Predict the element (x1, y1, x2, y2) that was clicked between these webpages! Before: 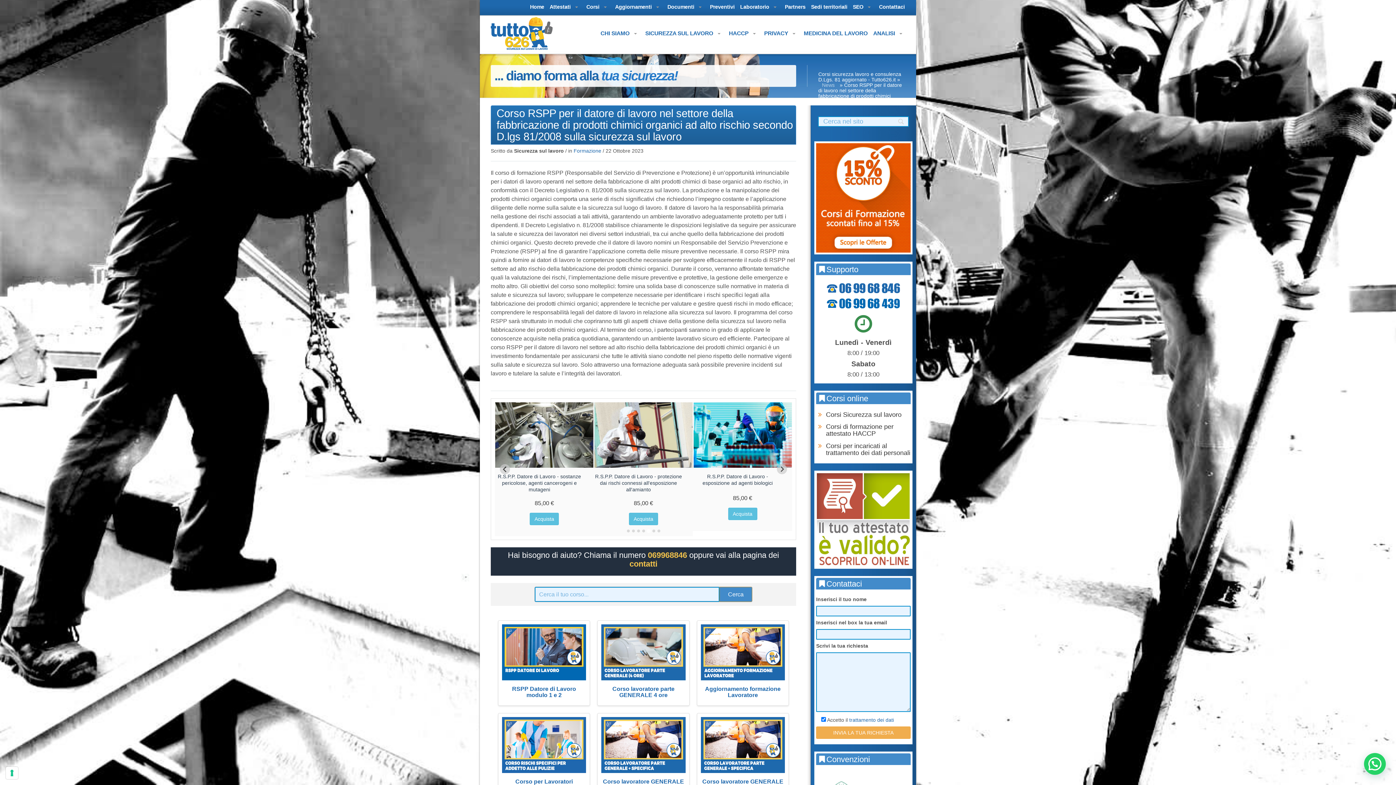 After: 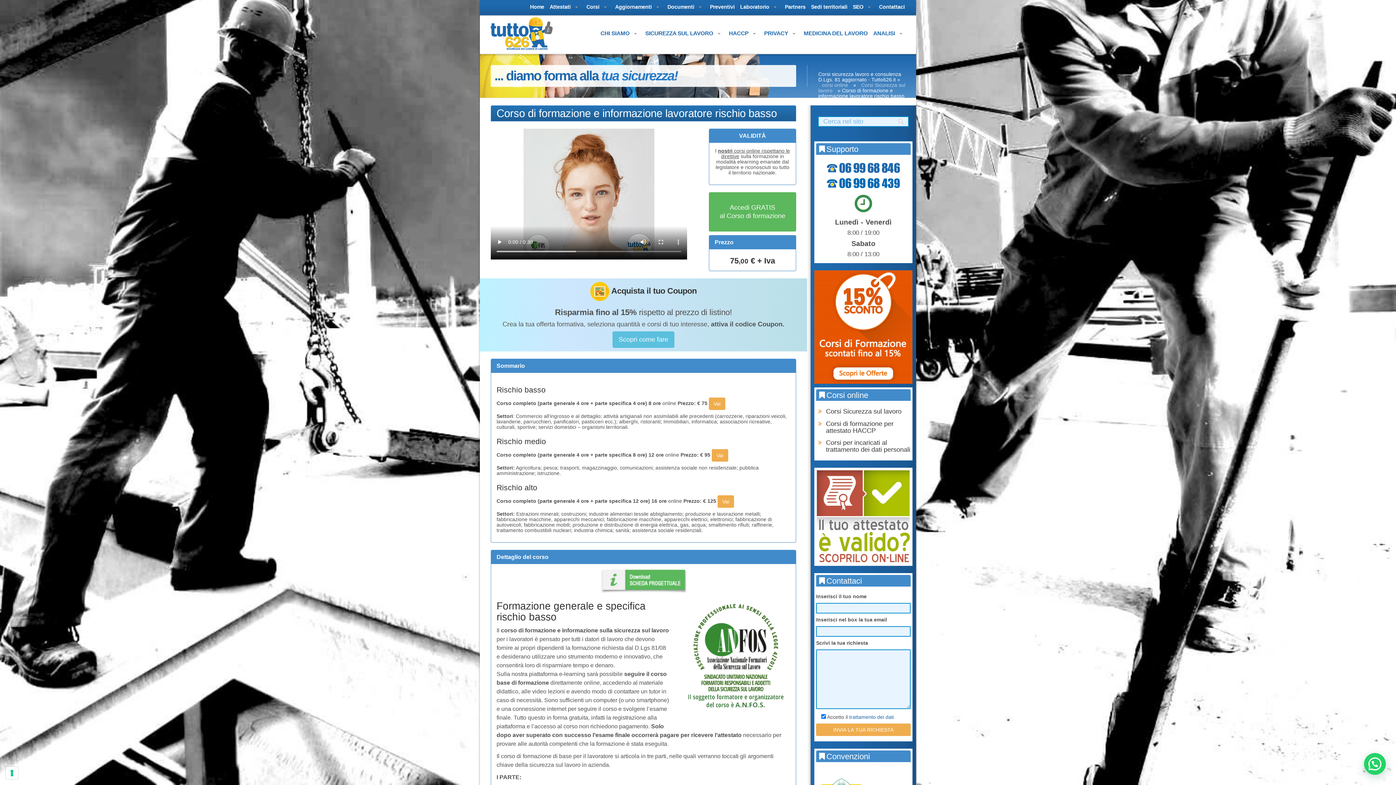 Action: bbox: (701, 779, 784, 791) label: Corso lavoratore GENERALE + SPECIFICA RISCHIO MEDIO